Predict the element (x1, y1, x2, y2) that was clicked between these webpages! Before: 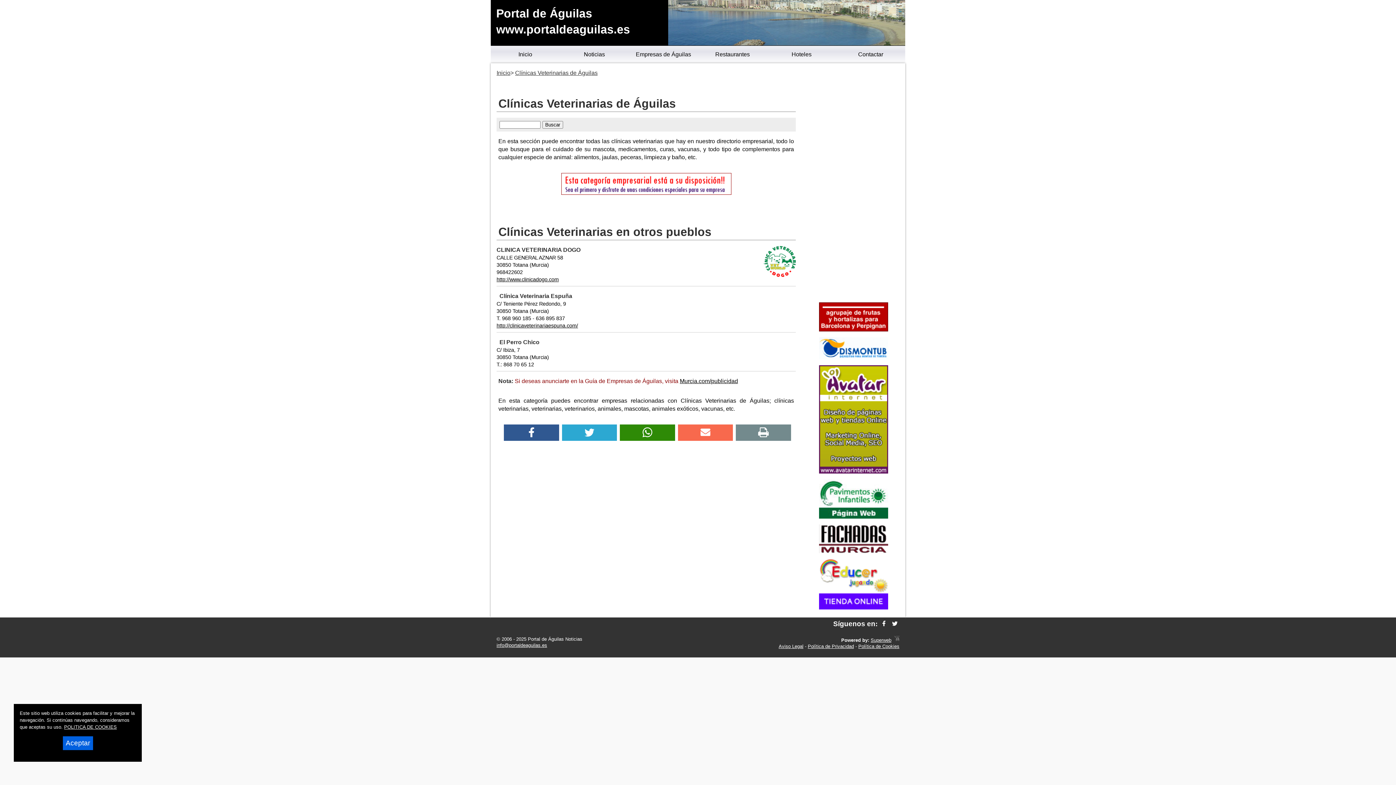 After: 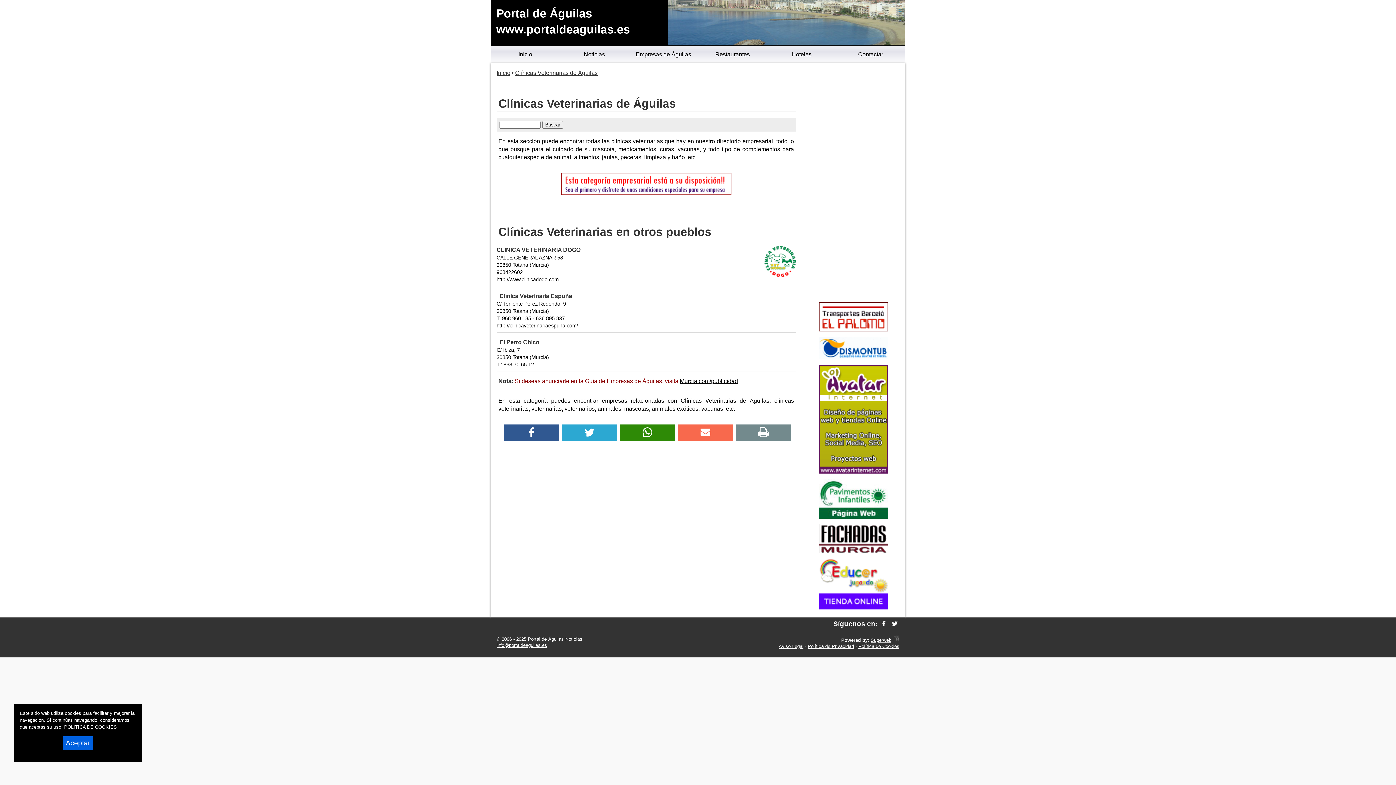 Action: bbox: (496, 276, 558, 282) label: http://www.clinicadogo.com